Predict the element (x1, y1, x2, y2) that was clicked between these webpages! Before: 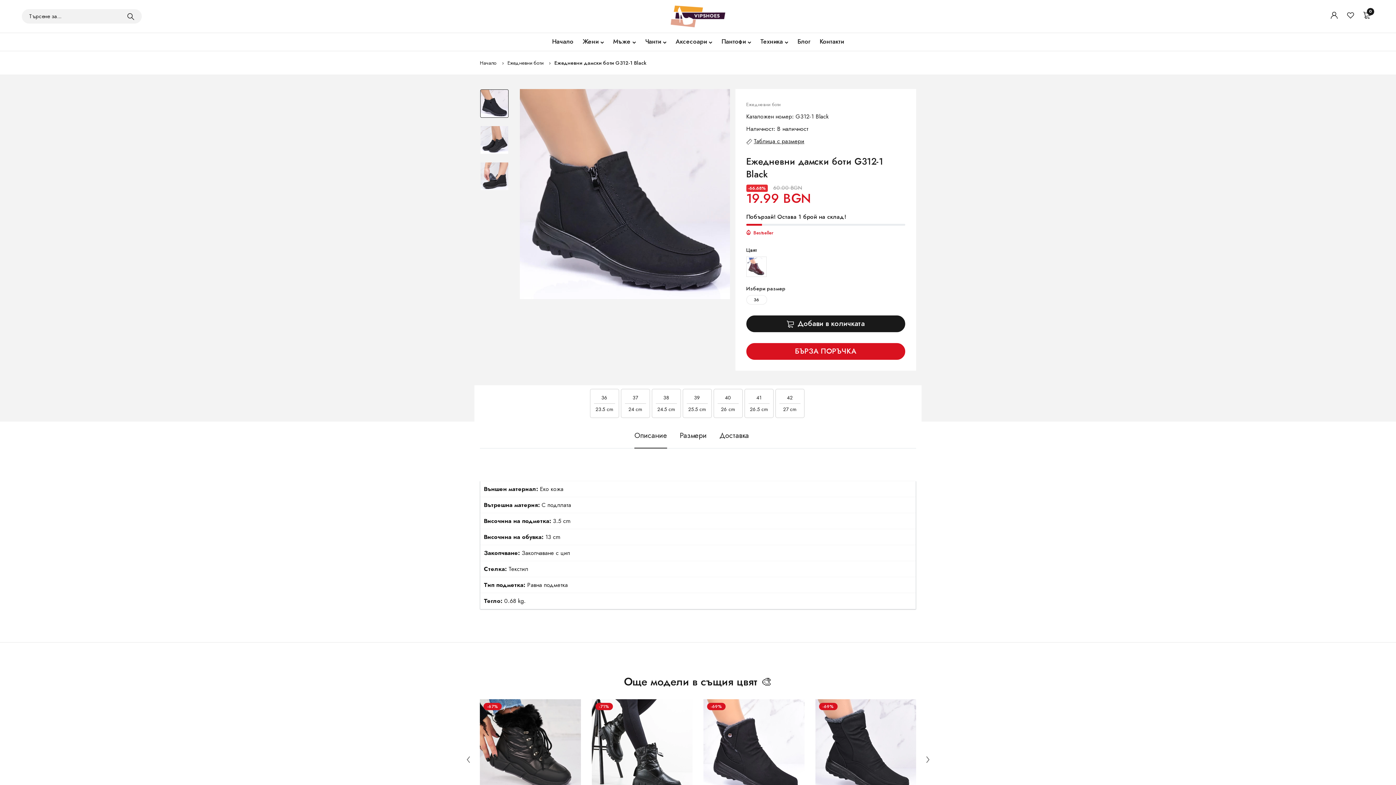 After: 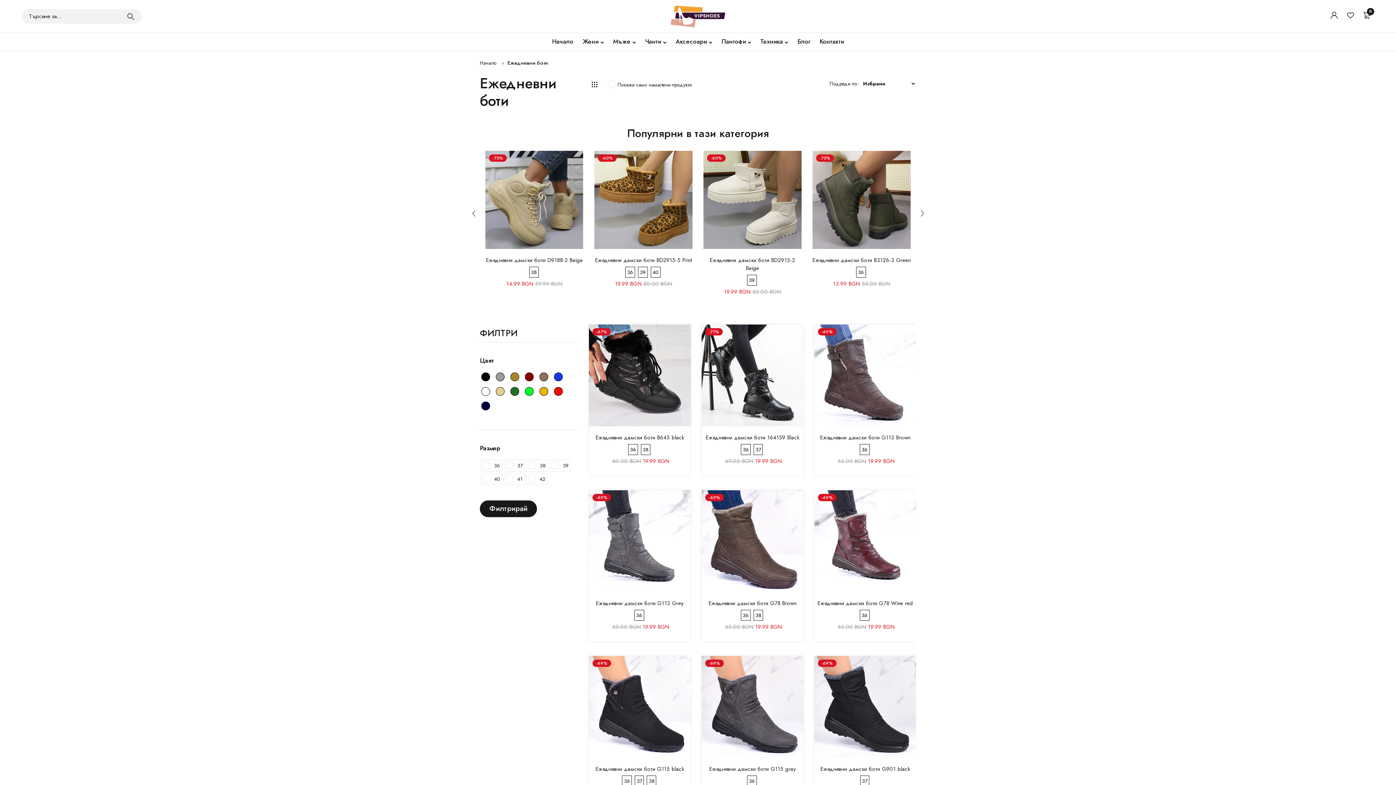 Action: label: Ежедневни боти bbox: (507, 59, 543, 66)